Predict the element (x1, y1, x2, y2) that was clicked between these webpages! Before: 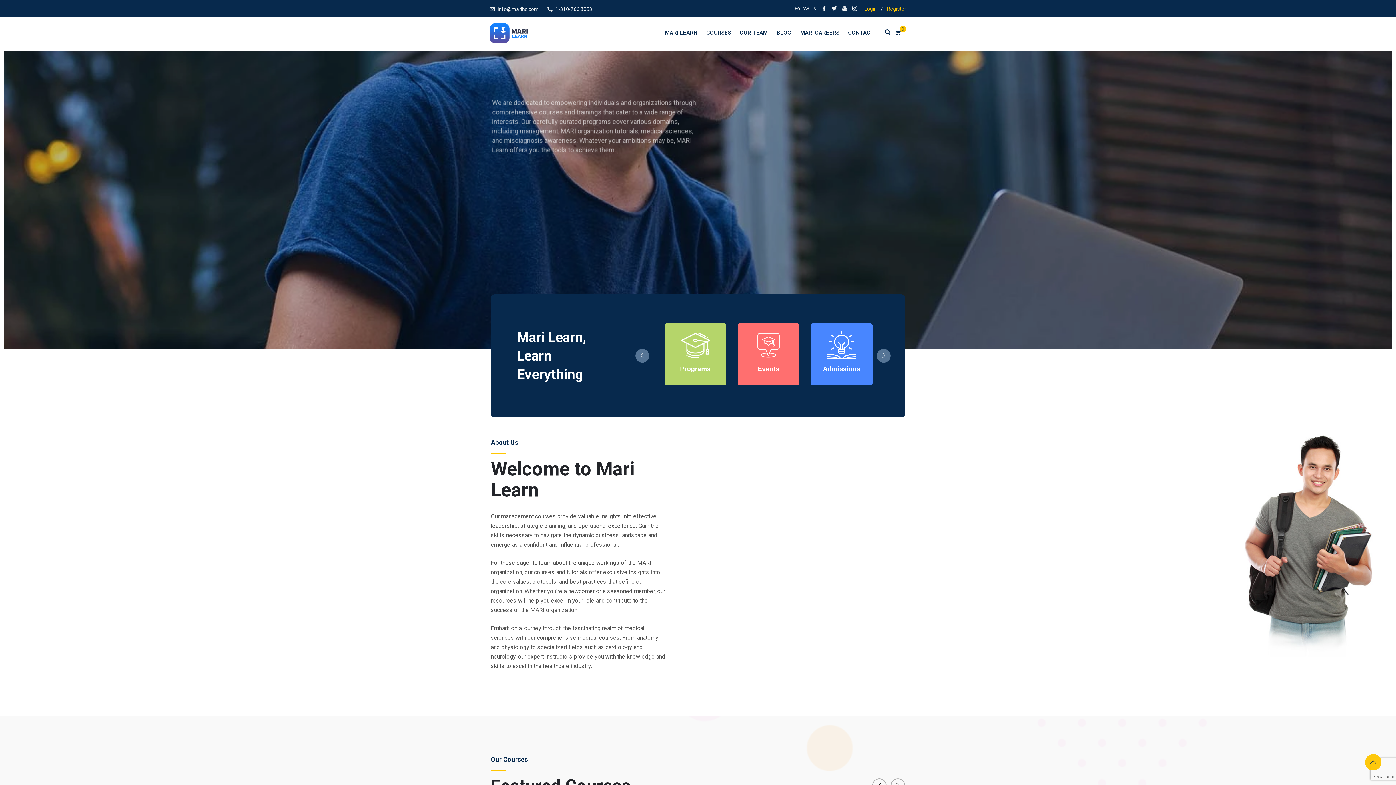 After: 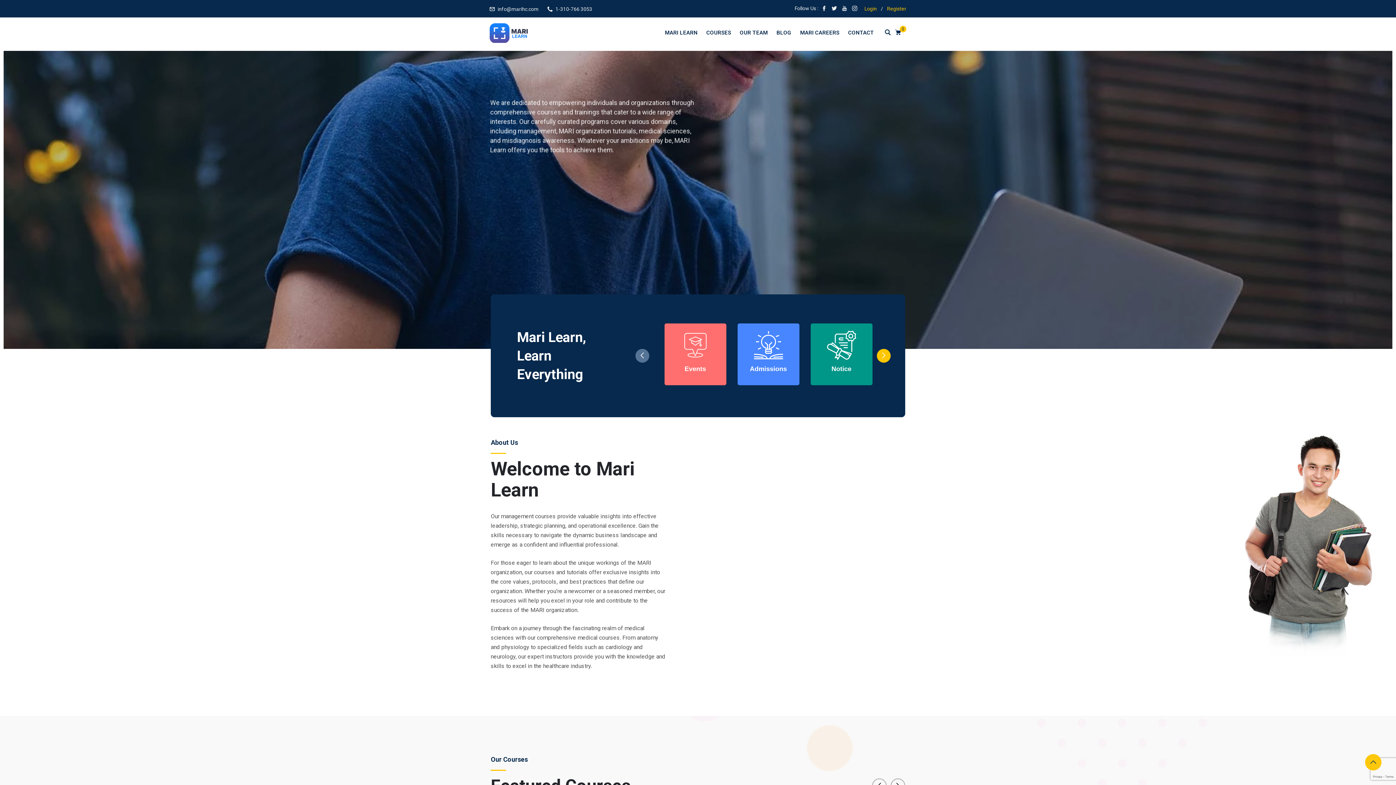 Action: bbox: (877, 349, 890, 362)